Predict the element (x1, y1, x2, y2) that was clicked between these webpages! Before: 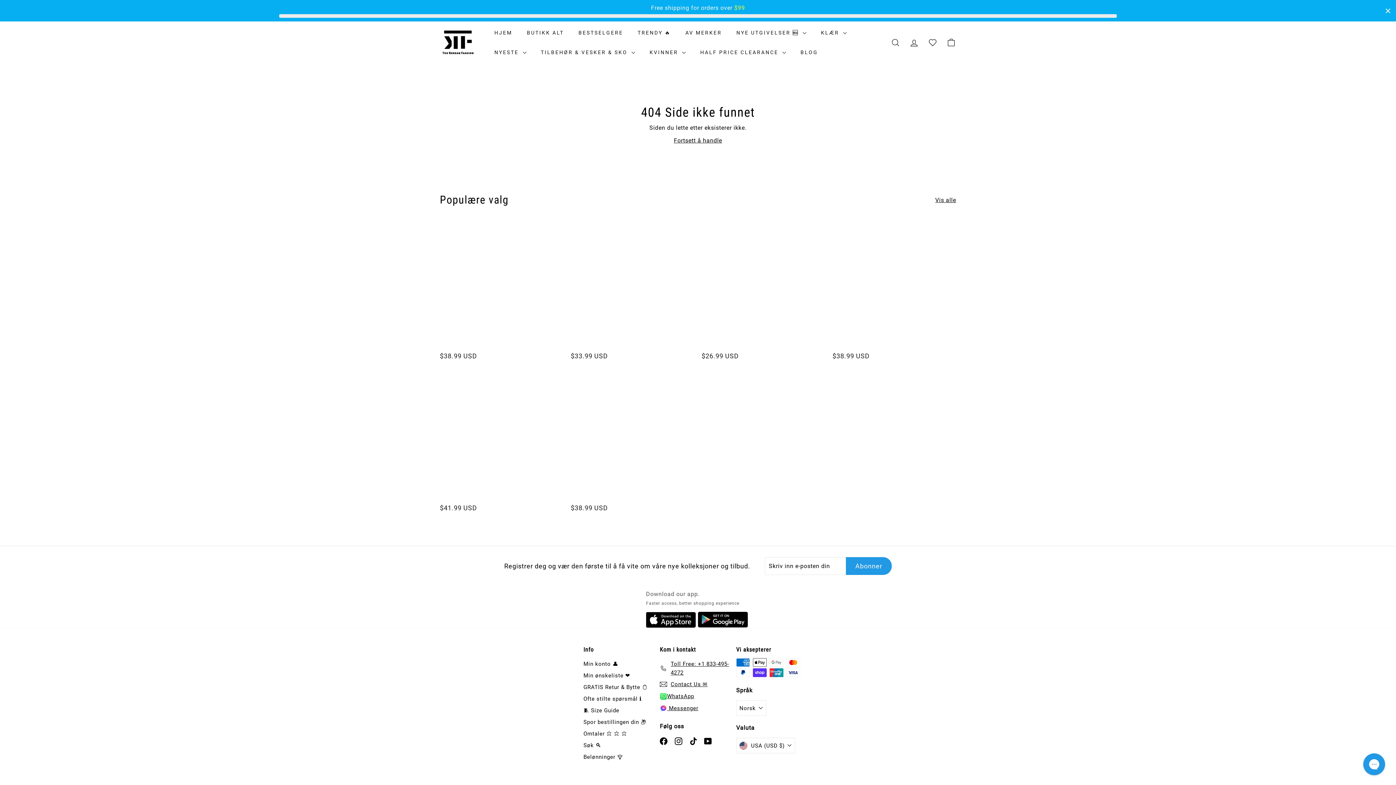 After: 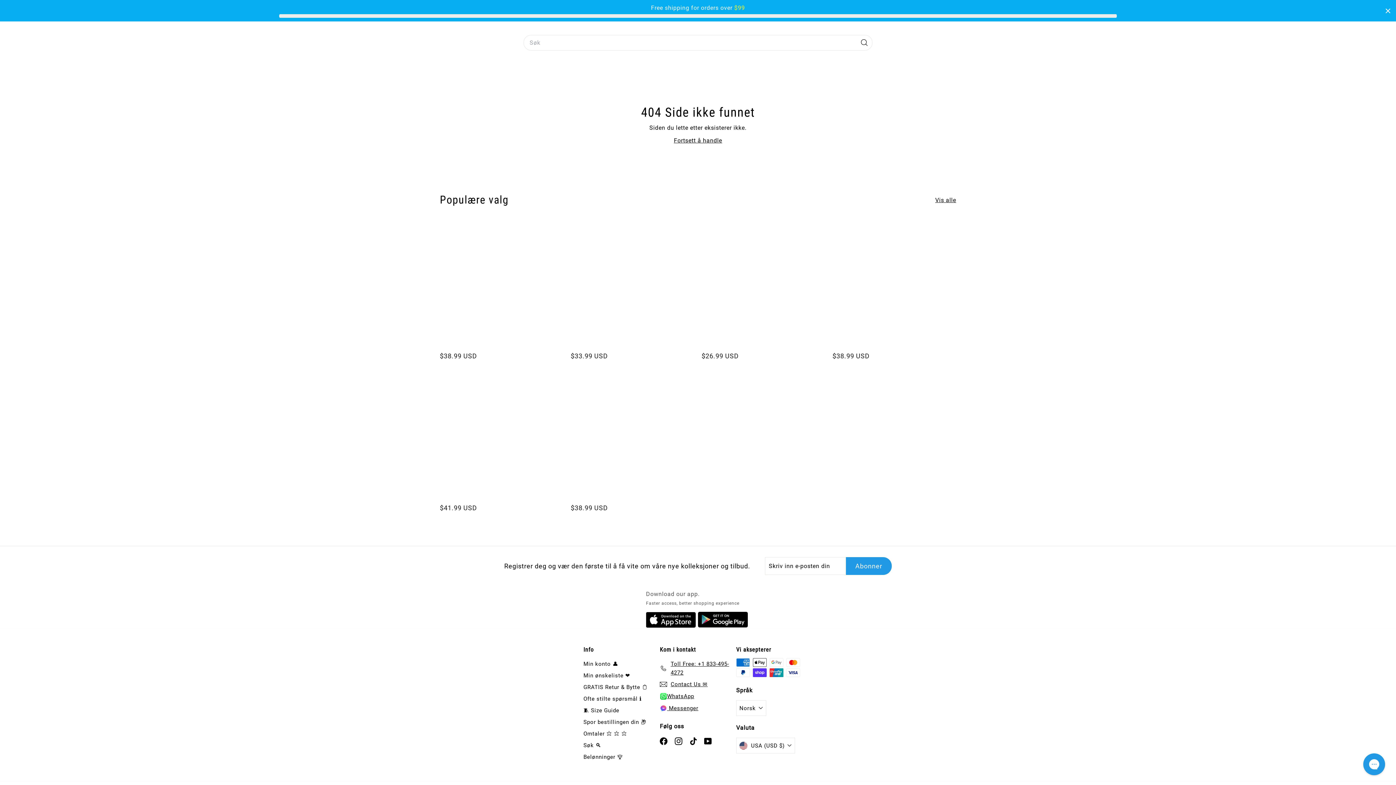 Action: bbox: (886, 31, 905, 53) label: SØK